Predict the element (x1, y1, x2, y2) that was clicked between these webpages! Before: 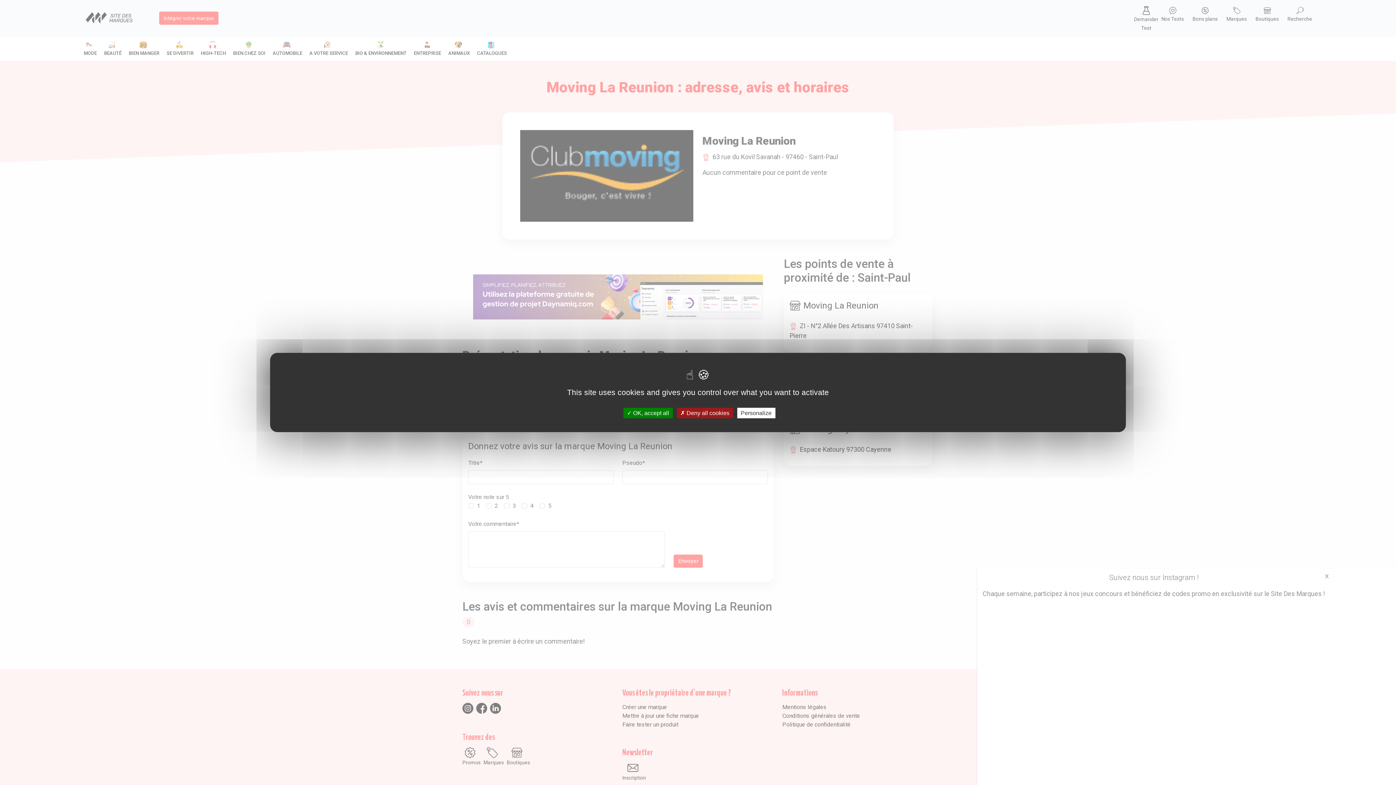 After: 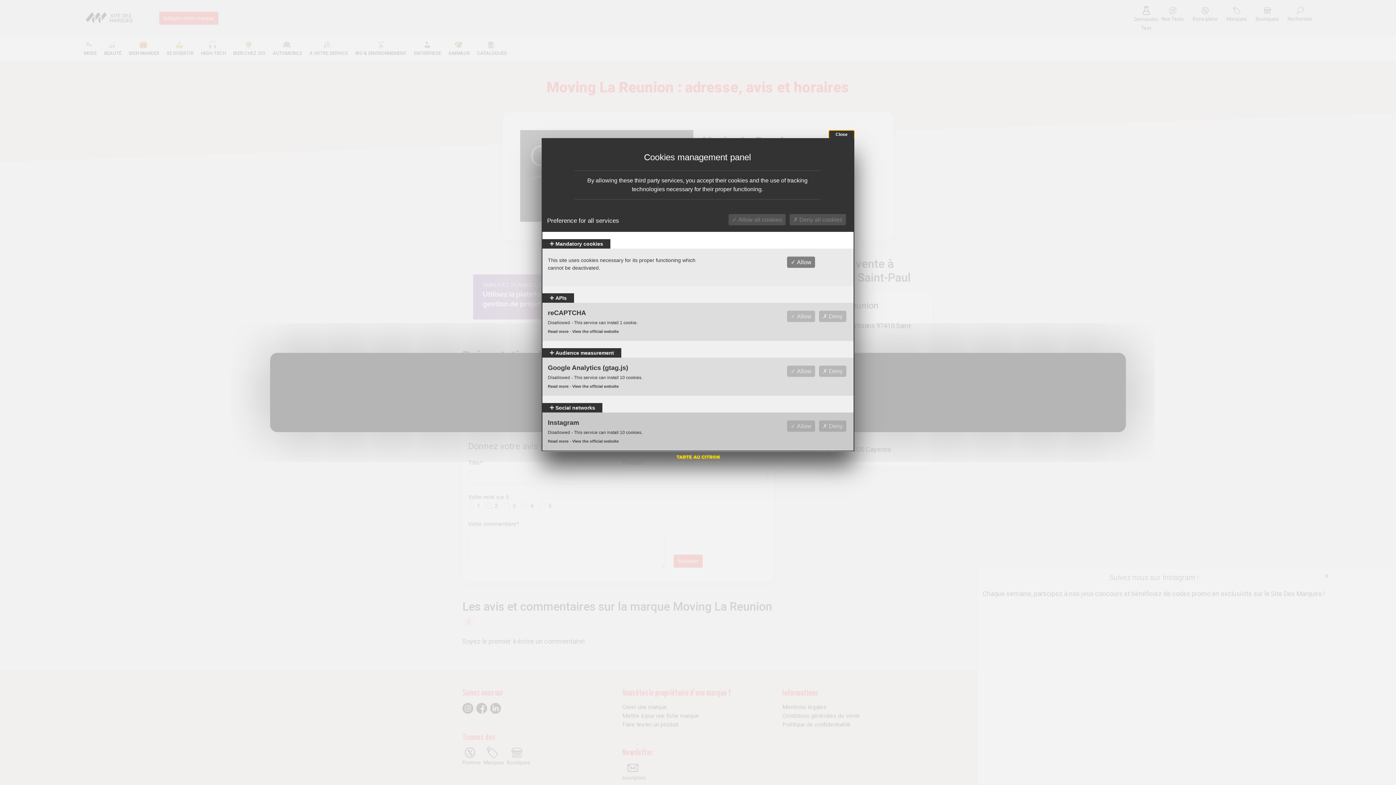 Action: bbox: (737, 408, 775, 418) label: Personalize